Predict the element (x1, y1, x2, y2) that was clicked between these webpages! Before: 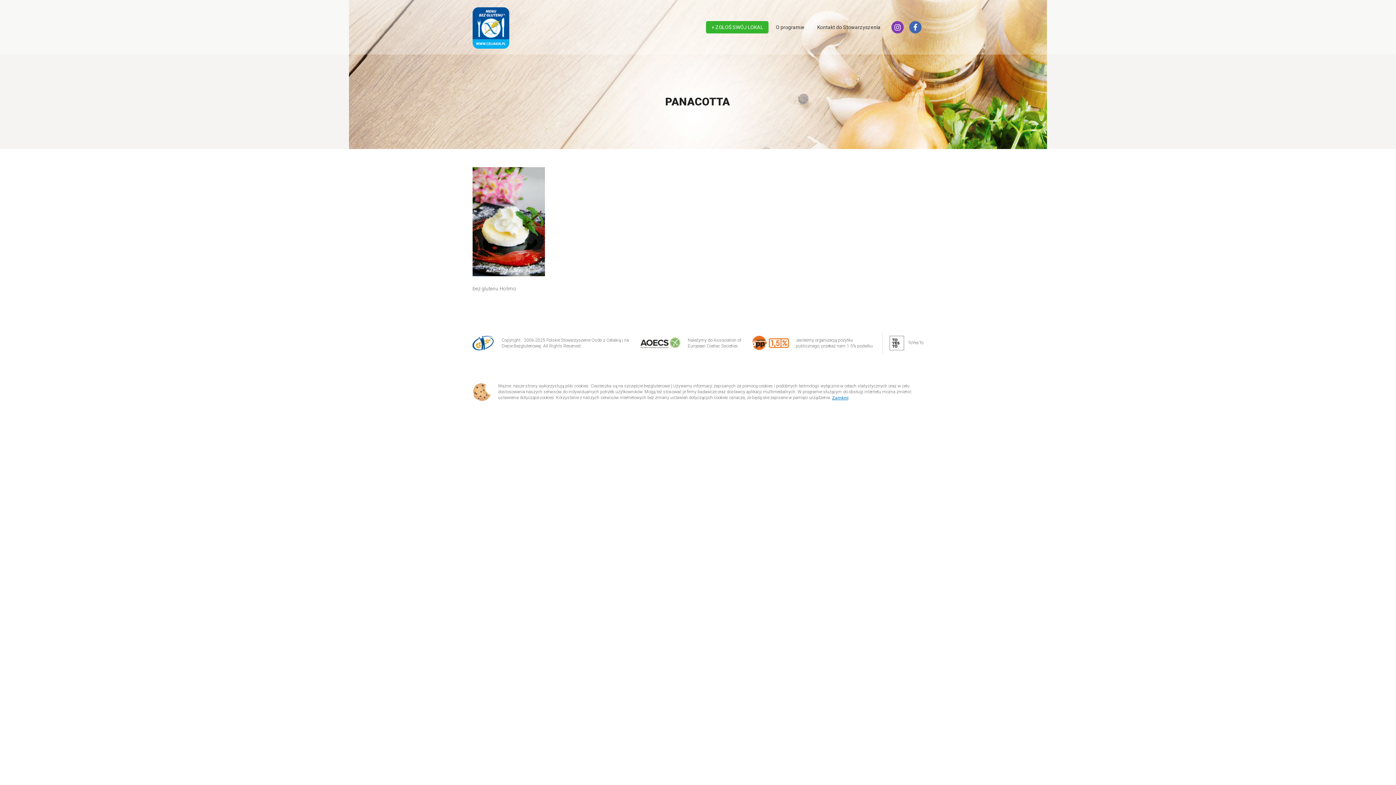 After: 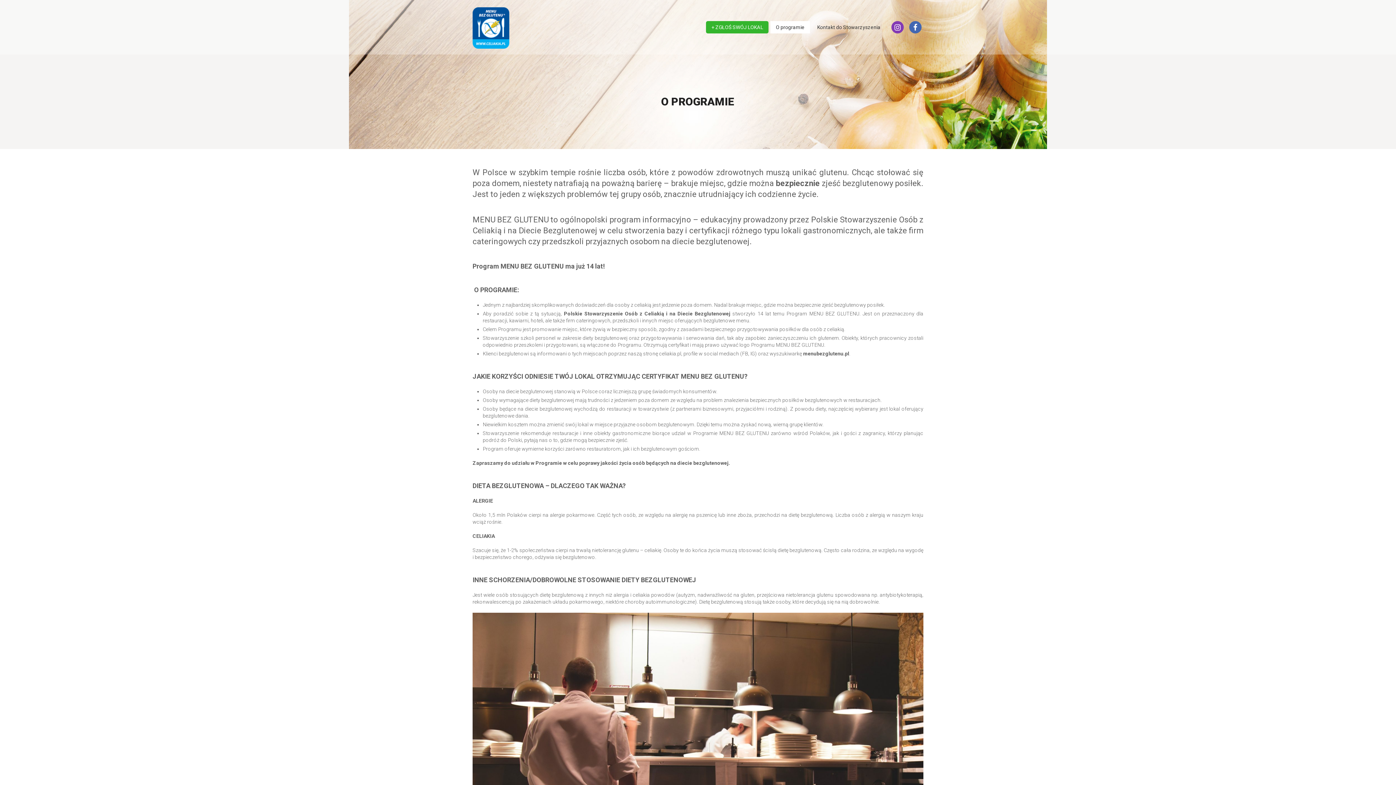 Action: bbox: (770, 21, 810, 33) label: O programie